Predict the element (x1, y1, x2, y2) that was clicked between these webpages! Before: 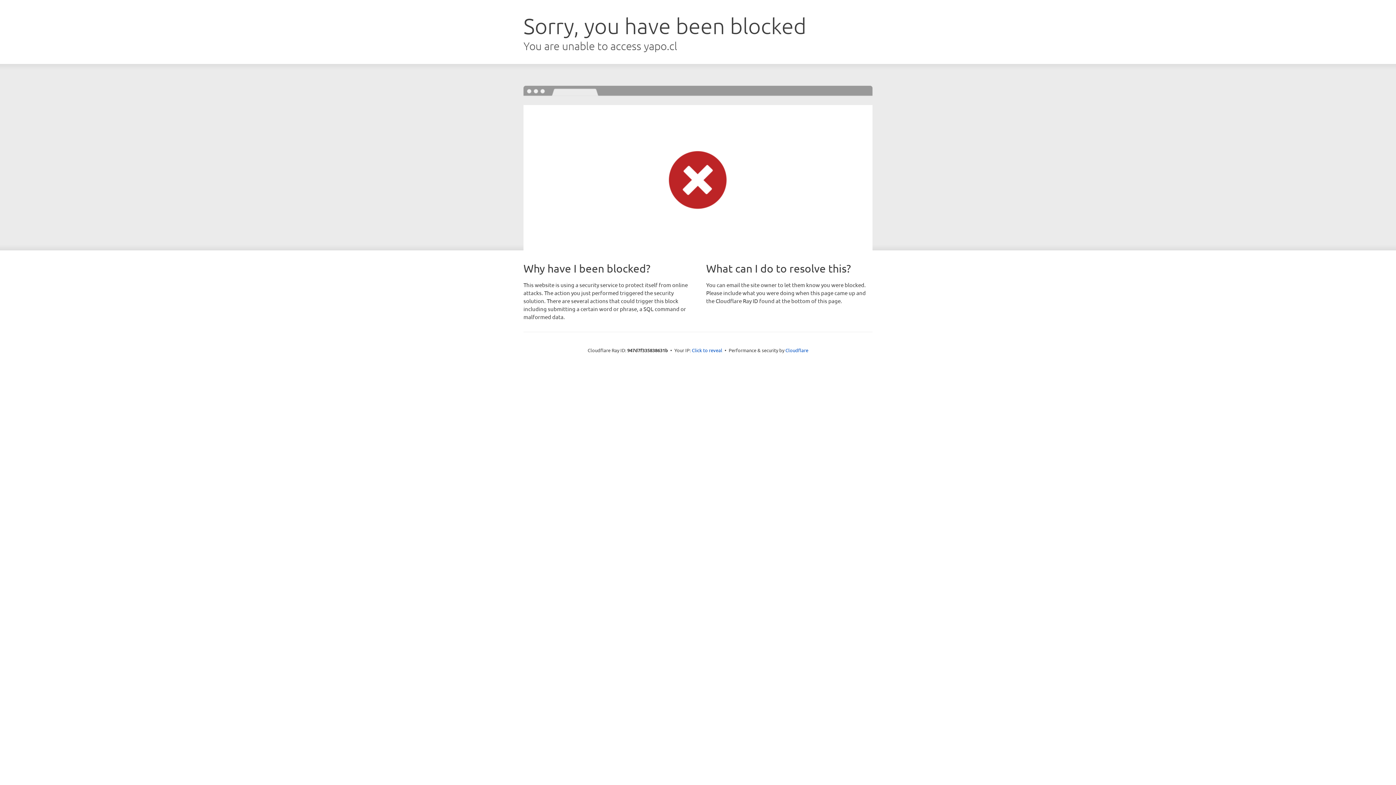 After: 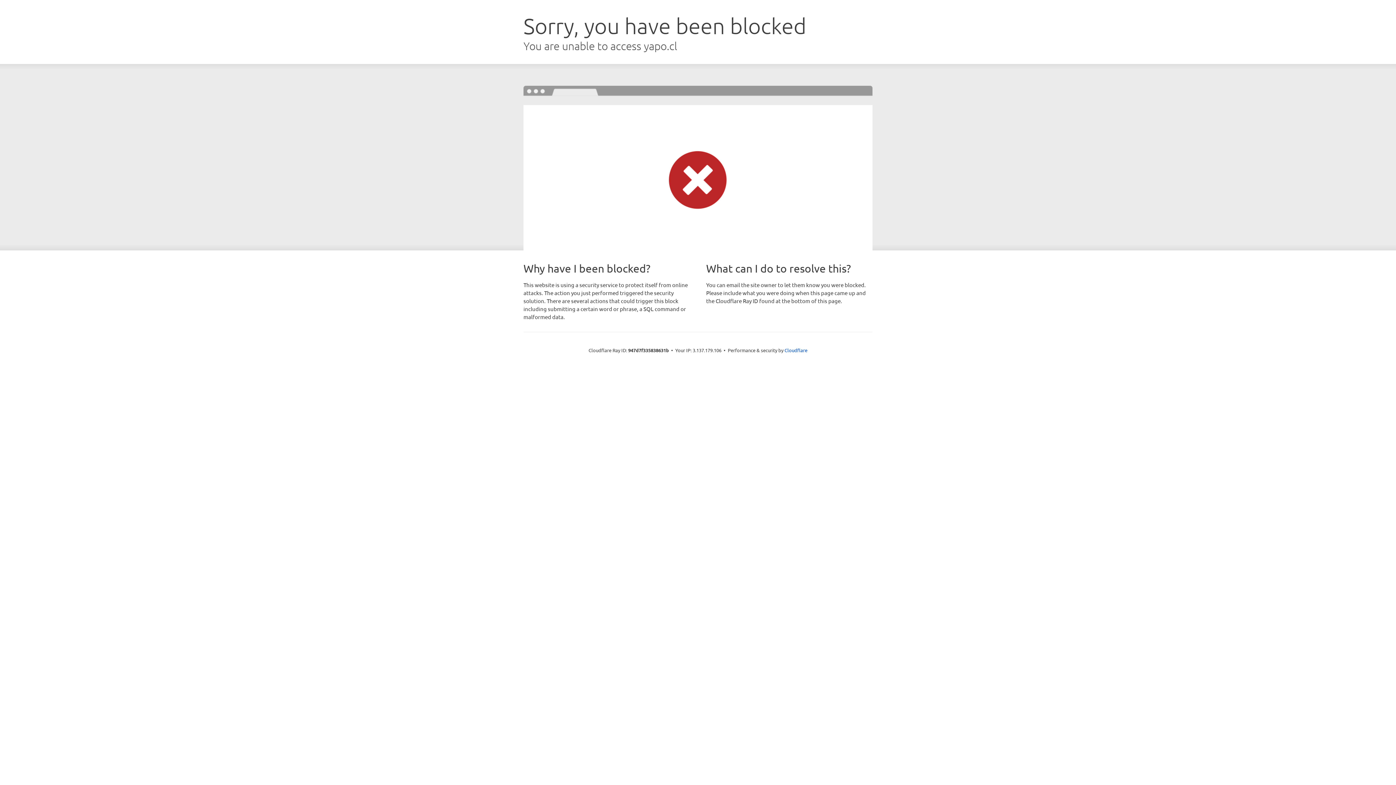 Action: bbox: (692, 346, 722, 353) label: Click to reveal